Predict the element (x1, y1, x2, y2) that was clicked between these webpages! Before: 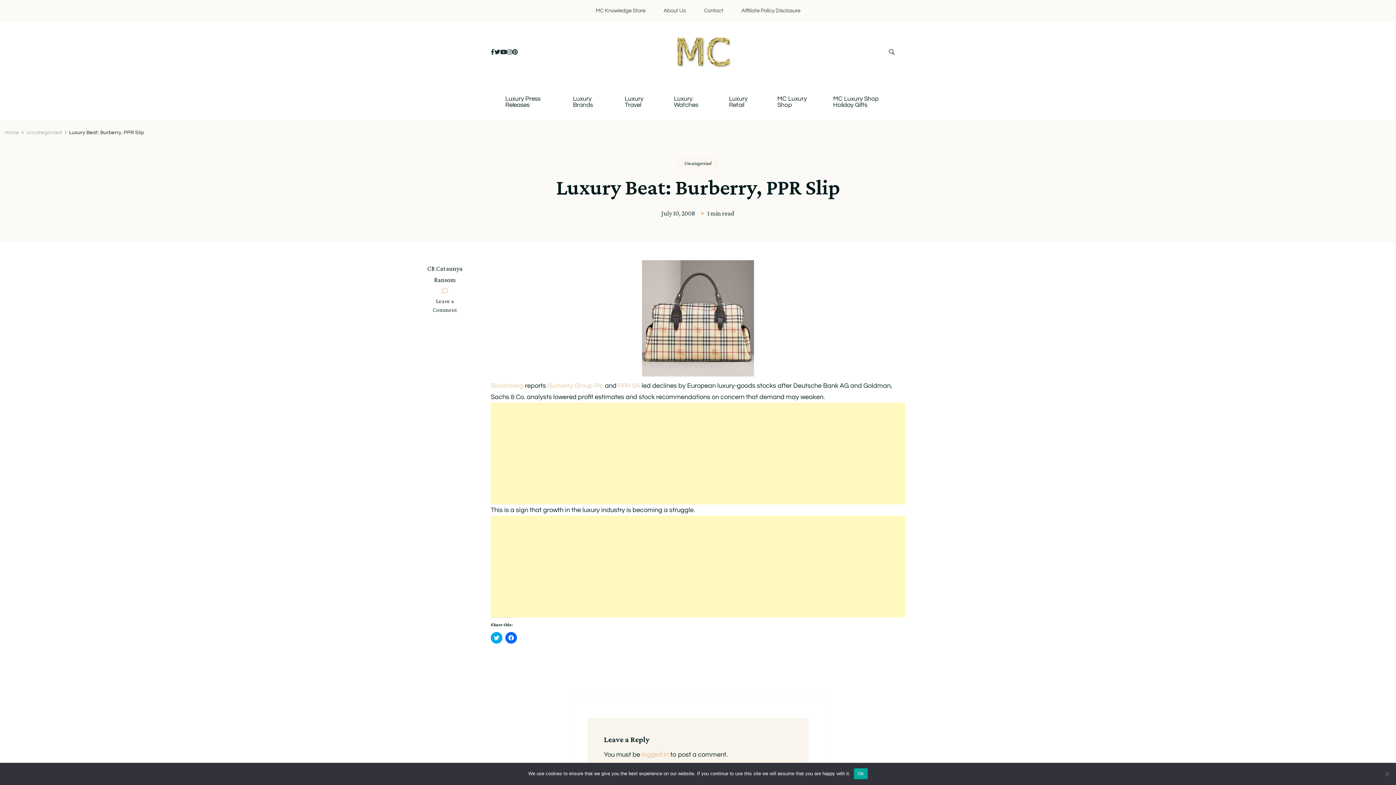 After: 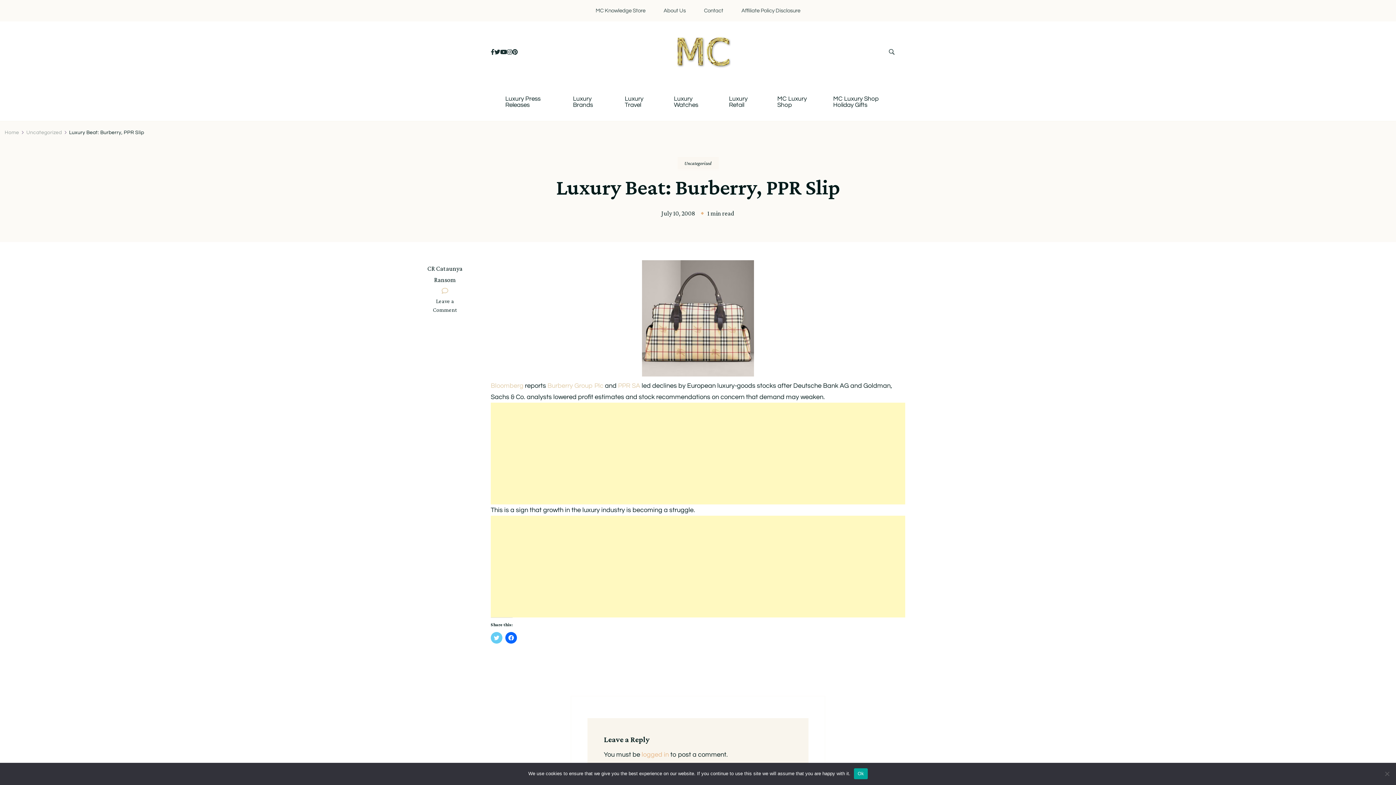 Action: bbox: (490, 632, 502, 644) label: Click to share on Twitter (Opens in new window)